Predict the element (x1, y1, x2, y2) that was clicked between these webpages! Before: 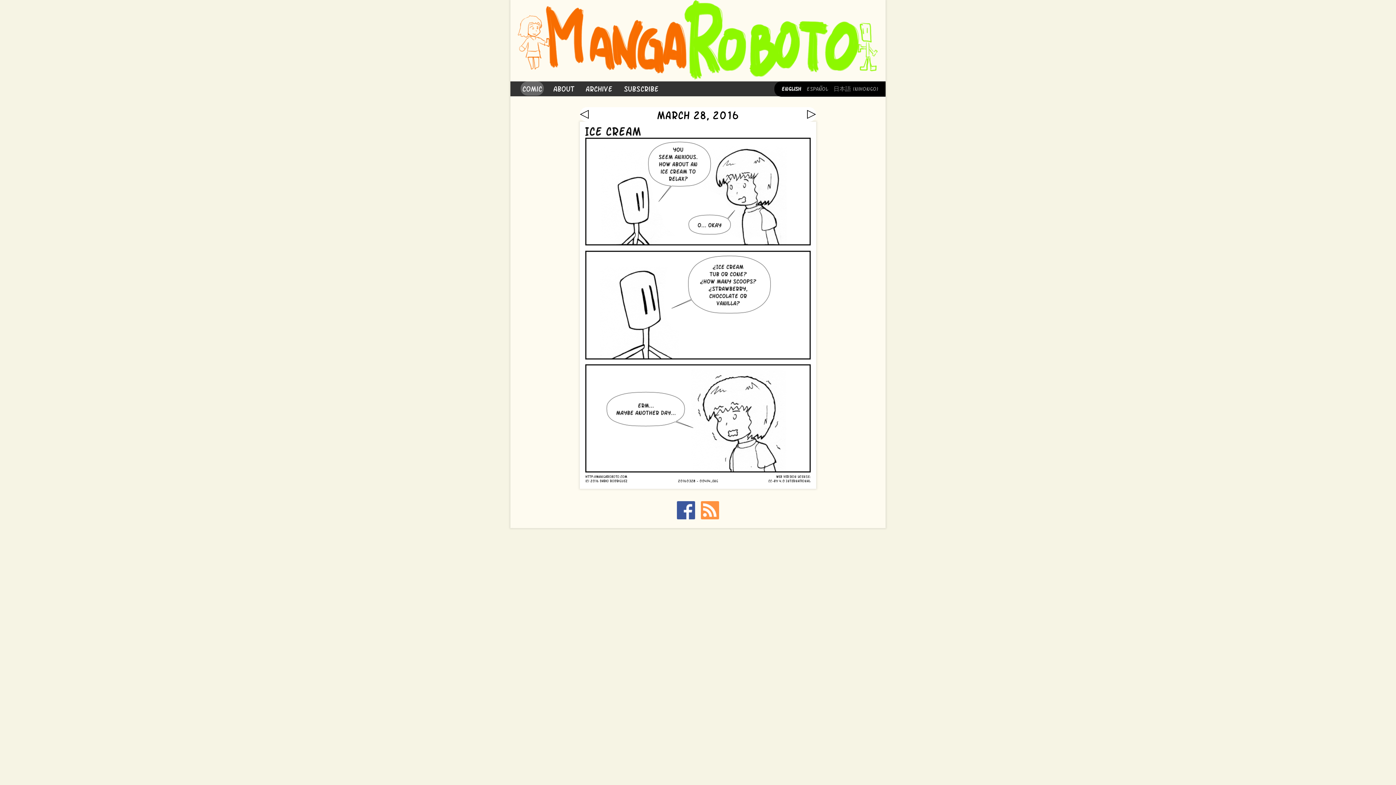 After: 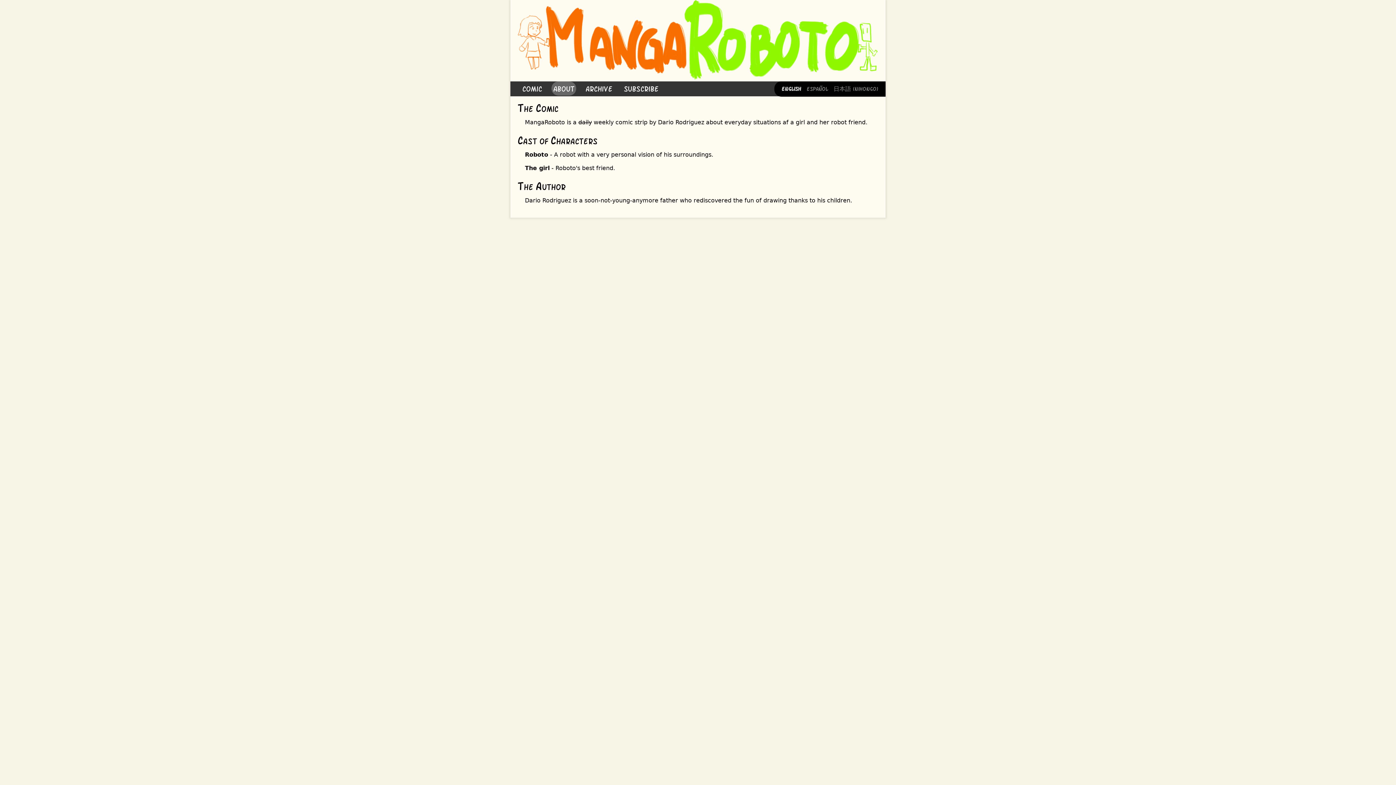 Action: label: About bbox: (553, 83, 574, 93)